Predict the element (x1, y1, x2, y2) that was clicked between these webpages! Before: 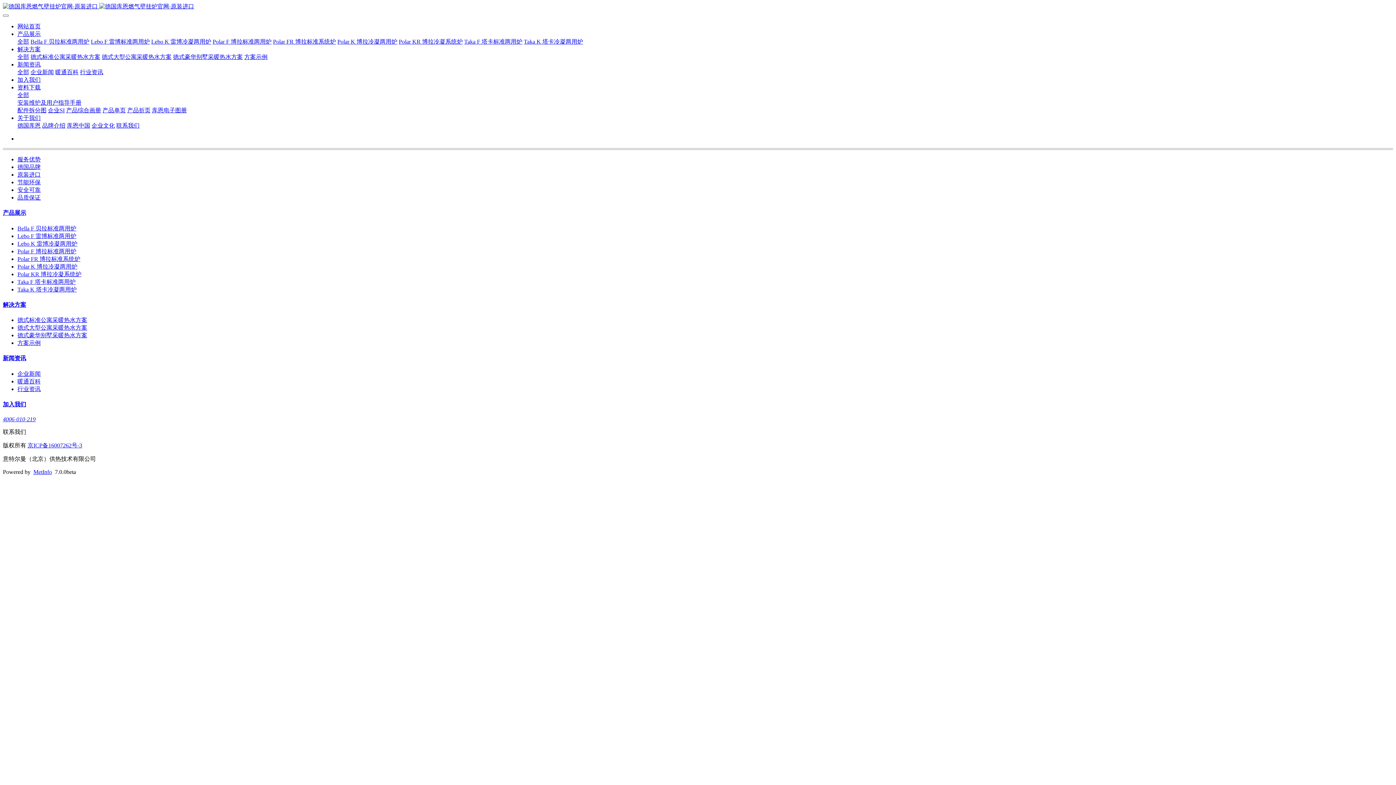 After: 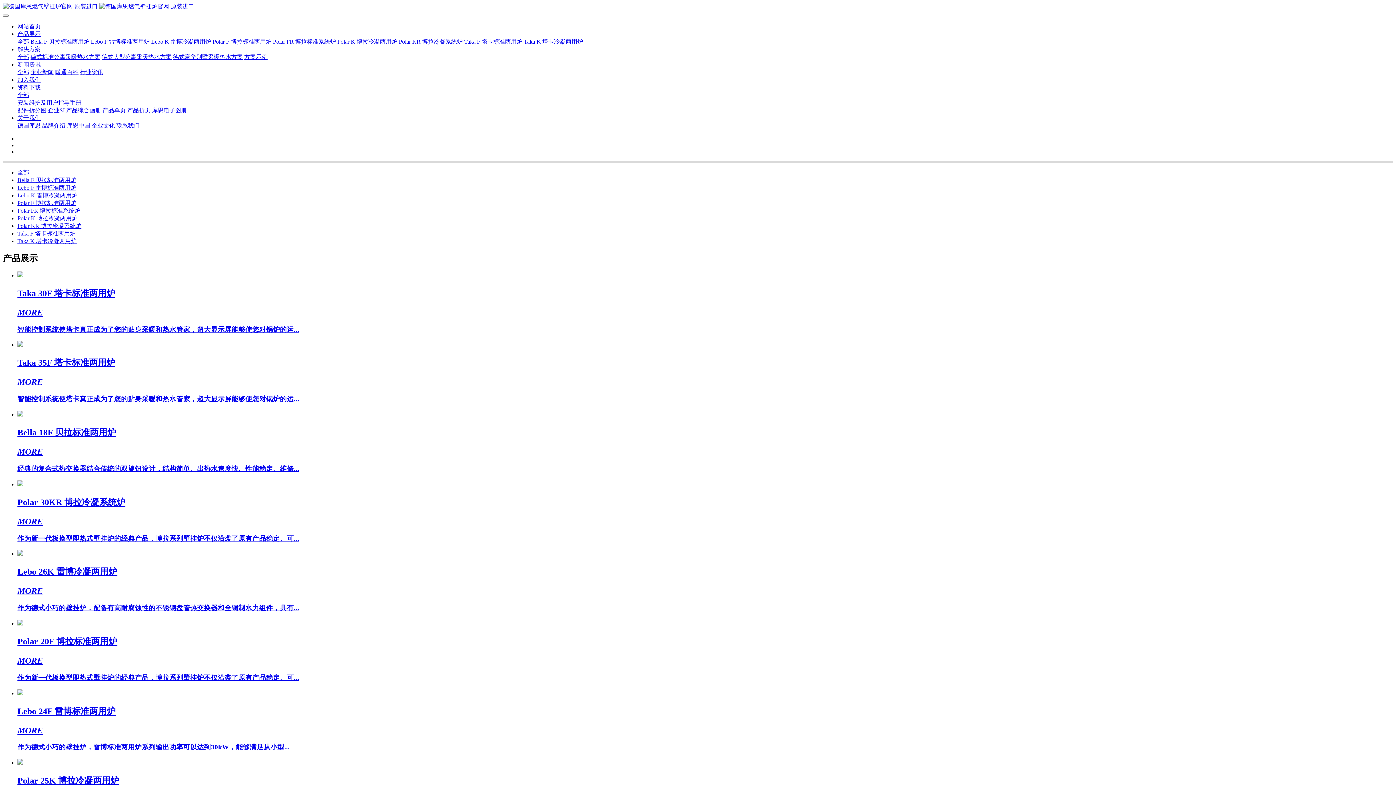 Action: bbox: (2, 209, 26, 216) label: 产品展示